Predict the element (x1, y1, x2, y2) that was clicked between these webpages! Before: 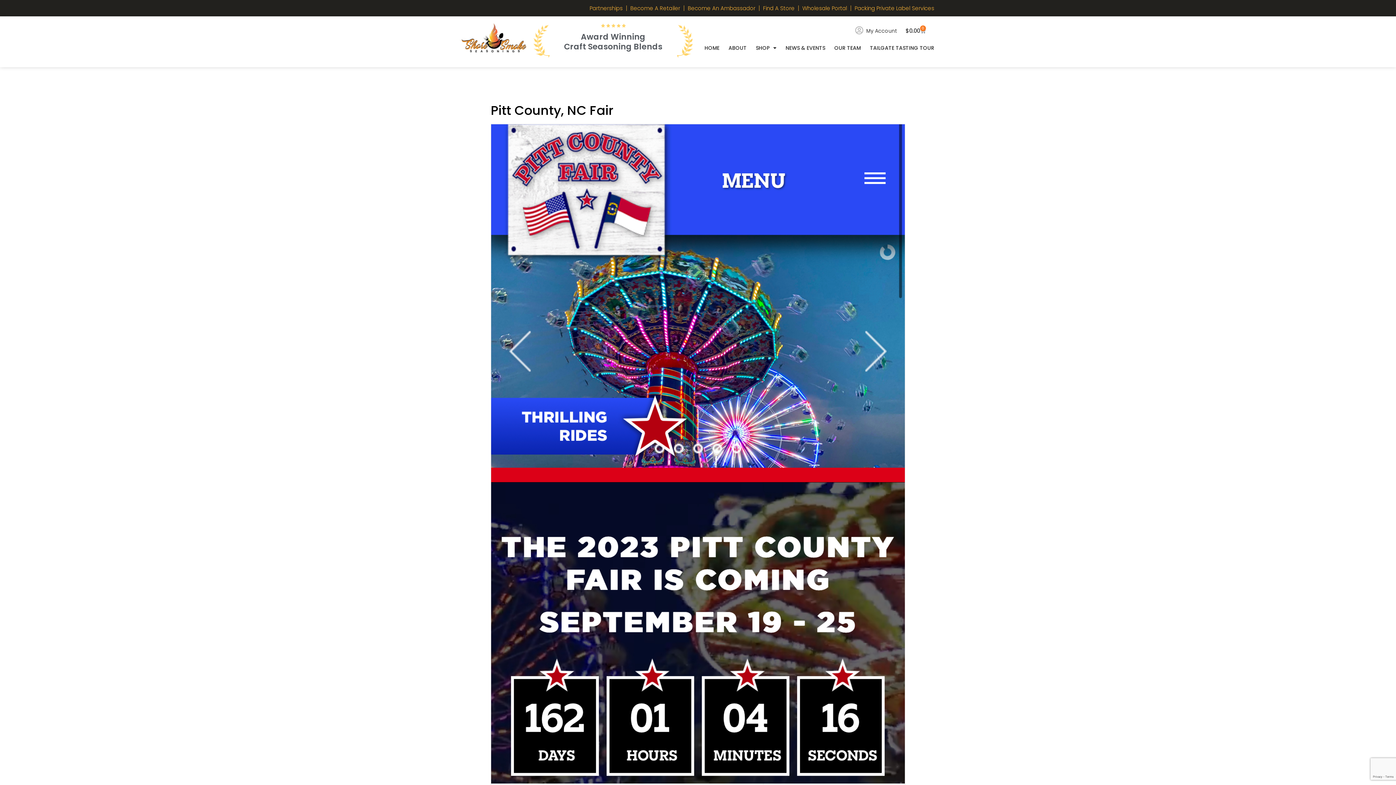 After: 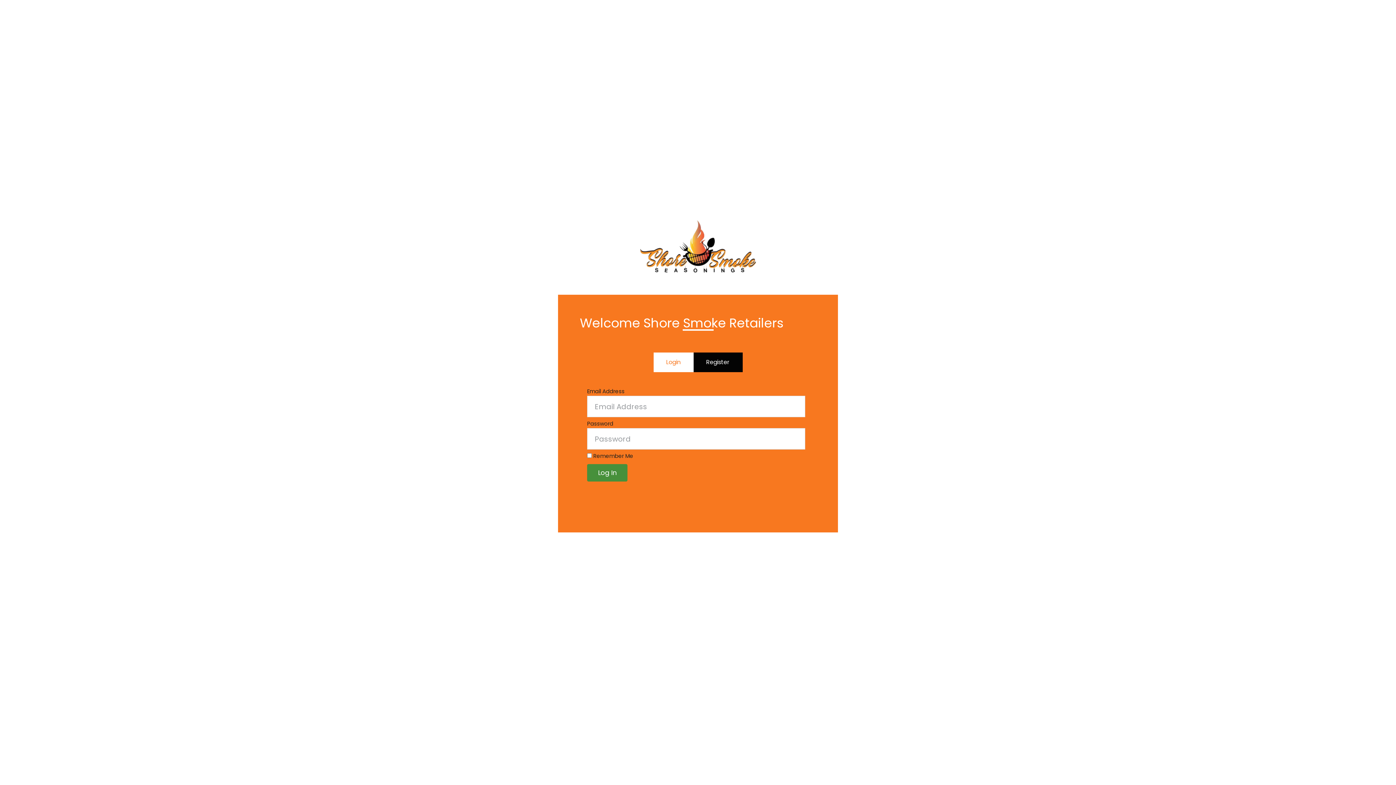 Action: bbox: (802, 4, 847, 12) label: Wholesale Portal